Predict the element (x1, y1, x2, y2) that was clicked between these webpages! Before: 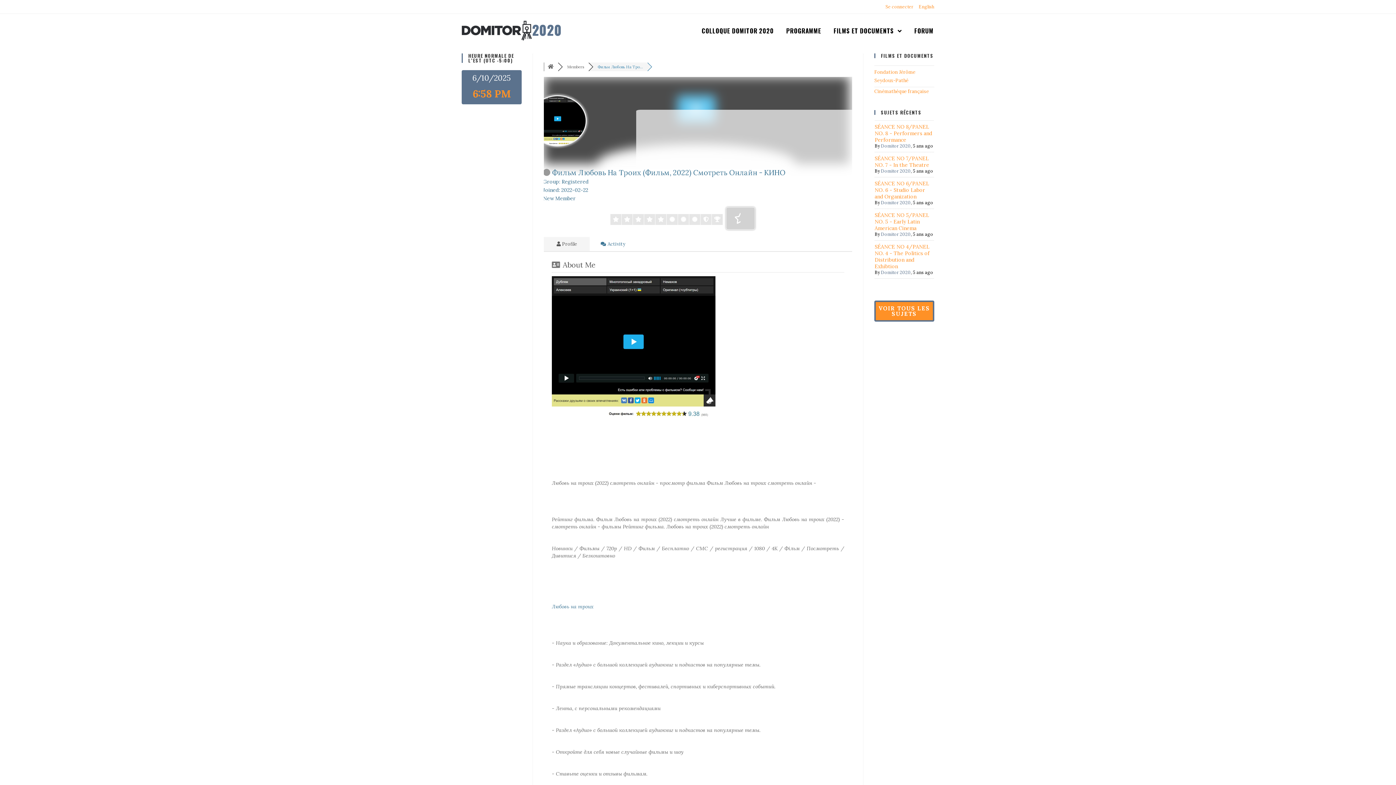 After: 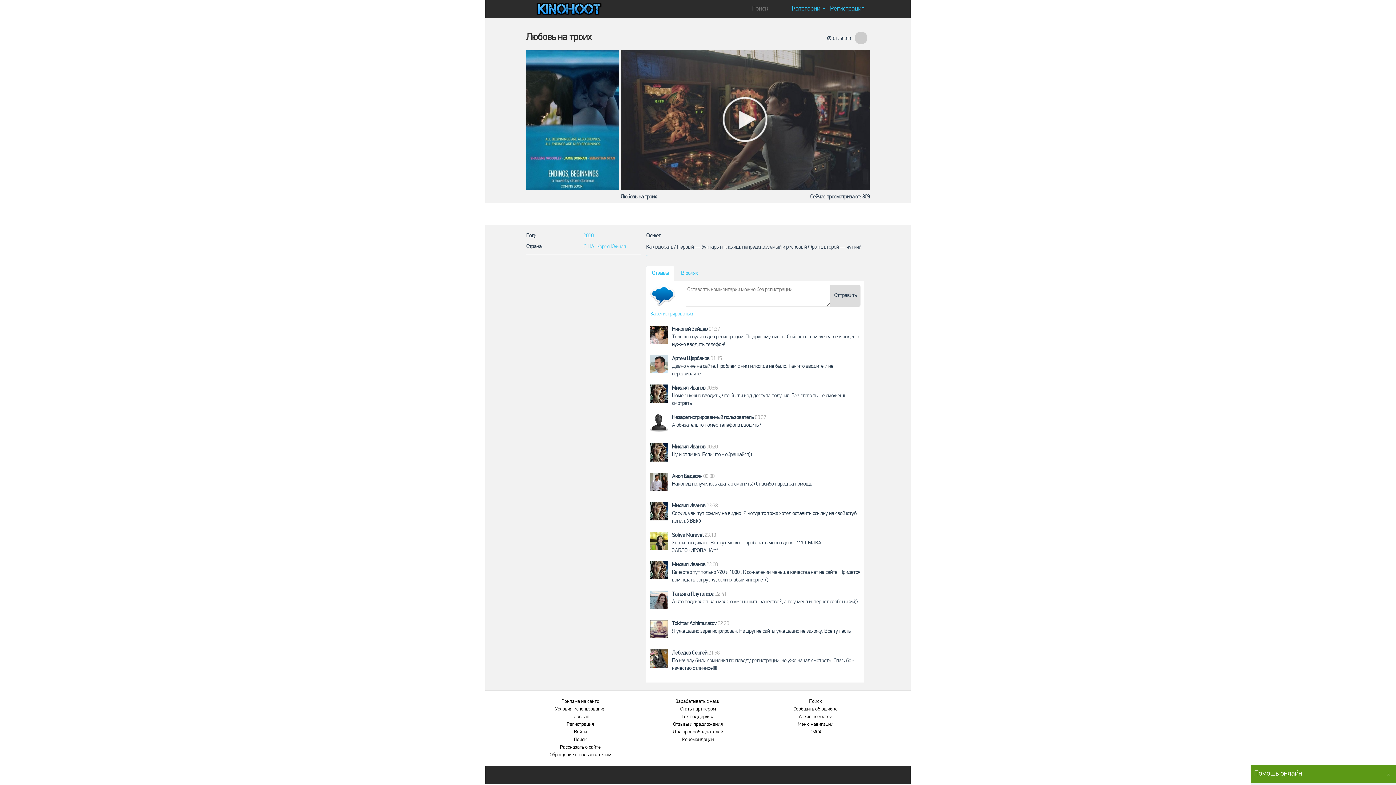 Action: bbox: (552, 414, 715, 421)